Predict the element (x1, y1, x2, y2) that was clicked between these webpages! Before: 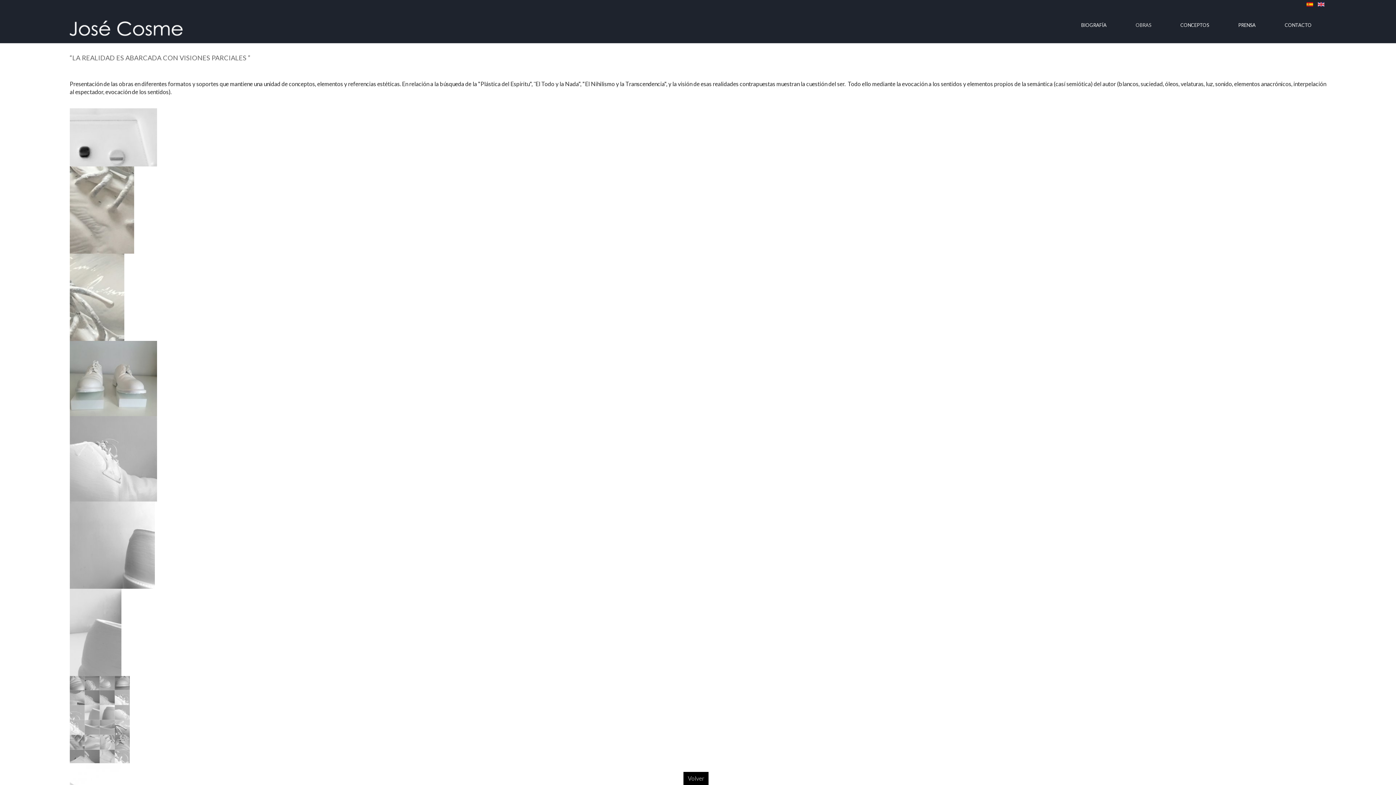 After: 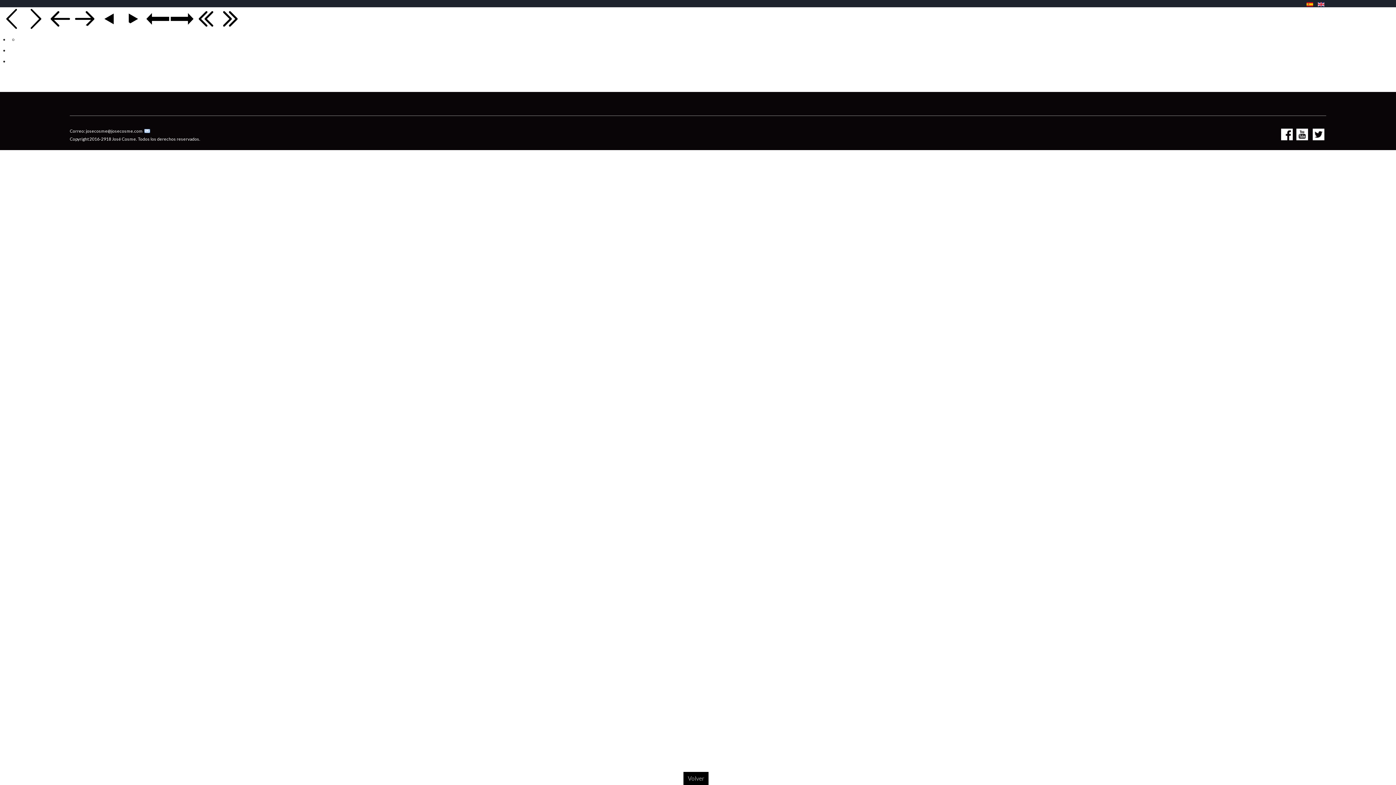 Action: bbox: (69, 16, 186, 45)